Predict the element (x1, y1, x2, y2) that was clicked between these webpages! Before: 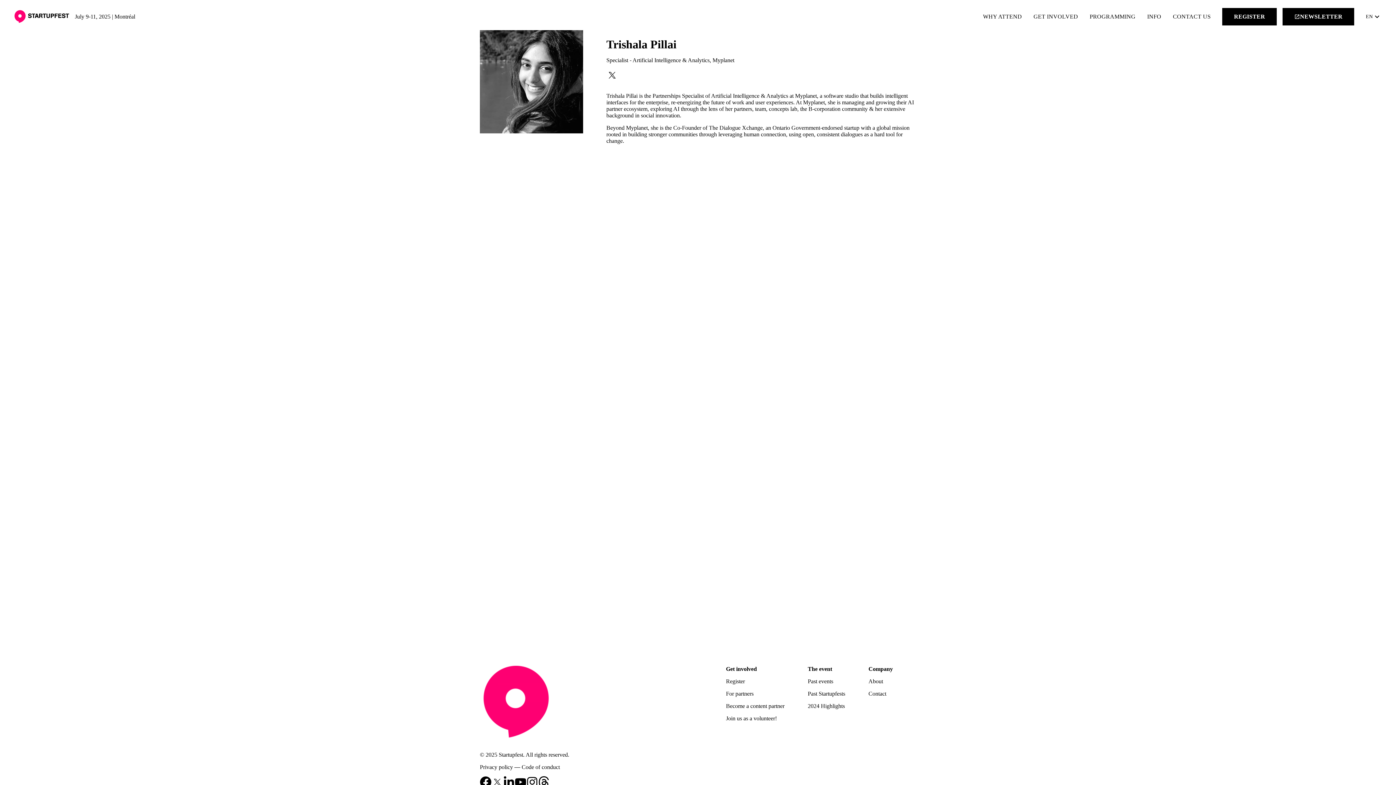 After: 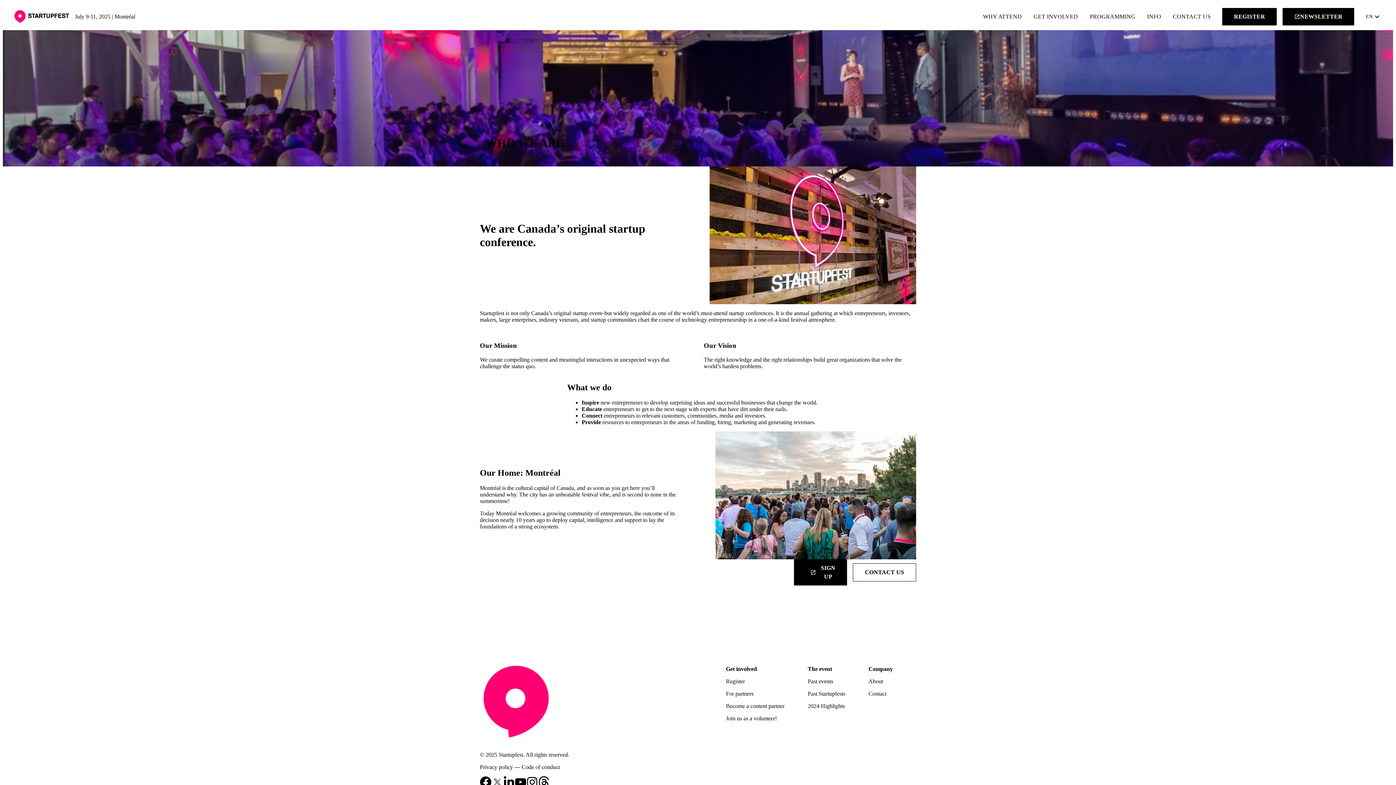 Action: label: About bbox: (868, 678, 883, 684)